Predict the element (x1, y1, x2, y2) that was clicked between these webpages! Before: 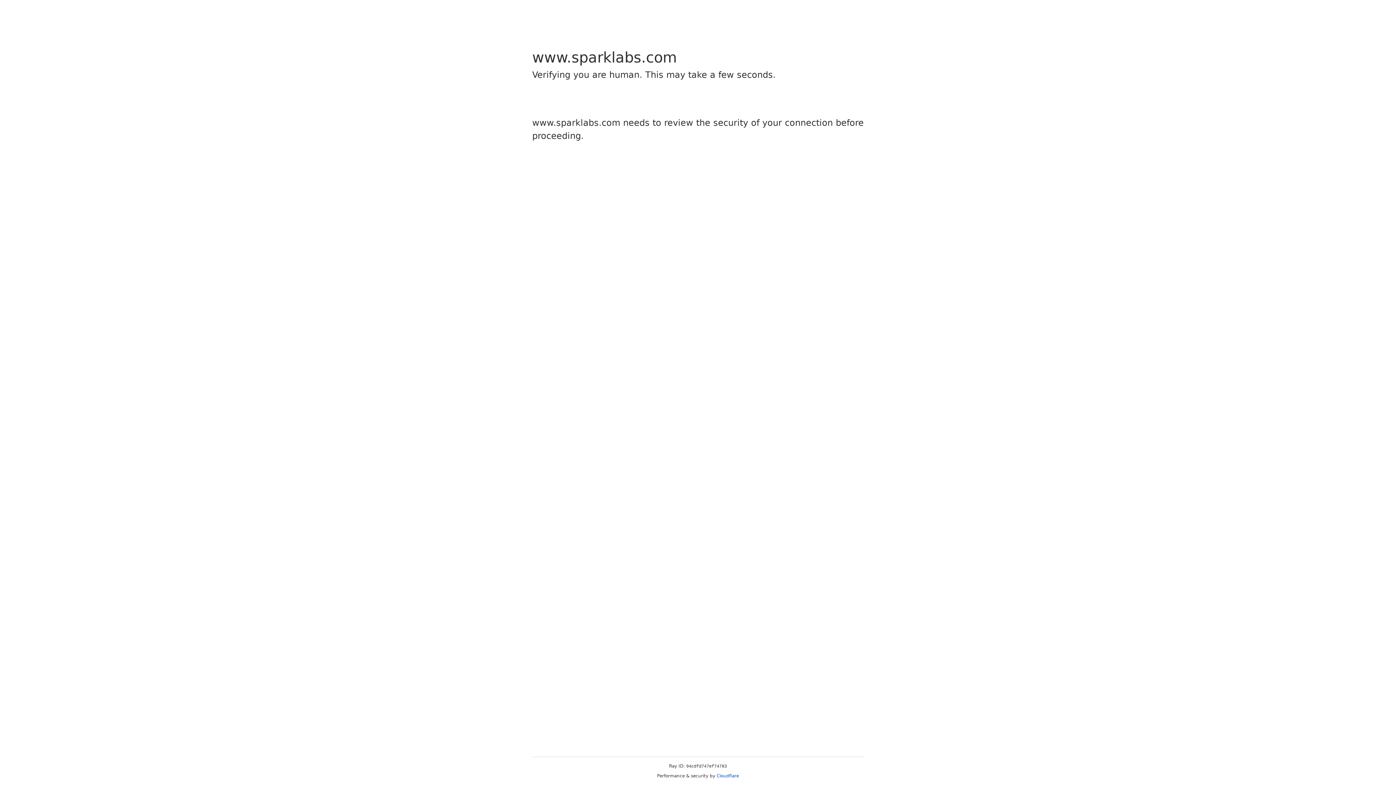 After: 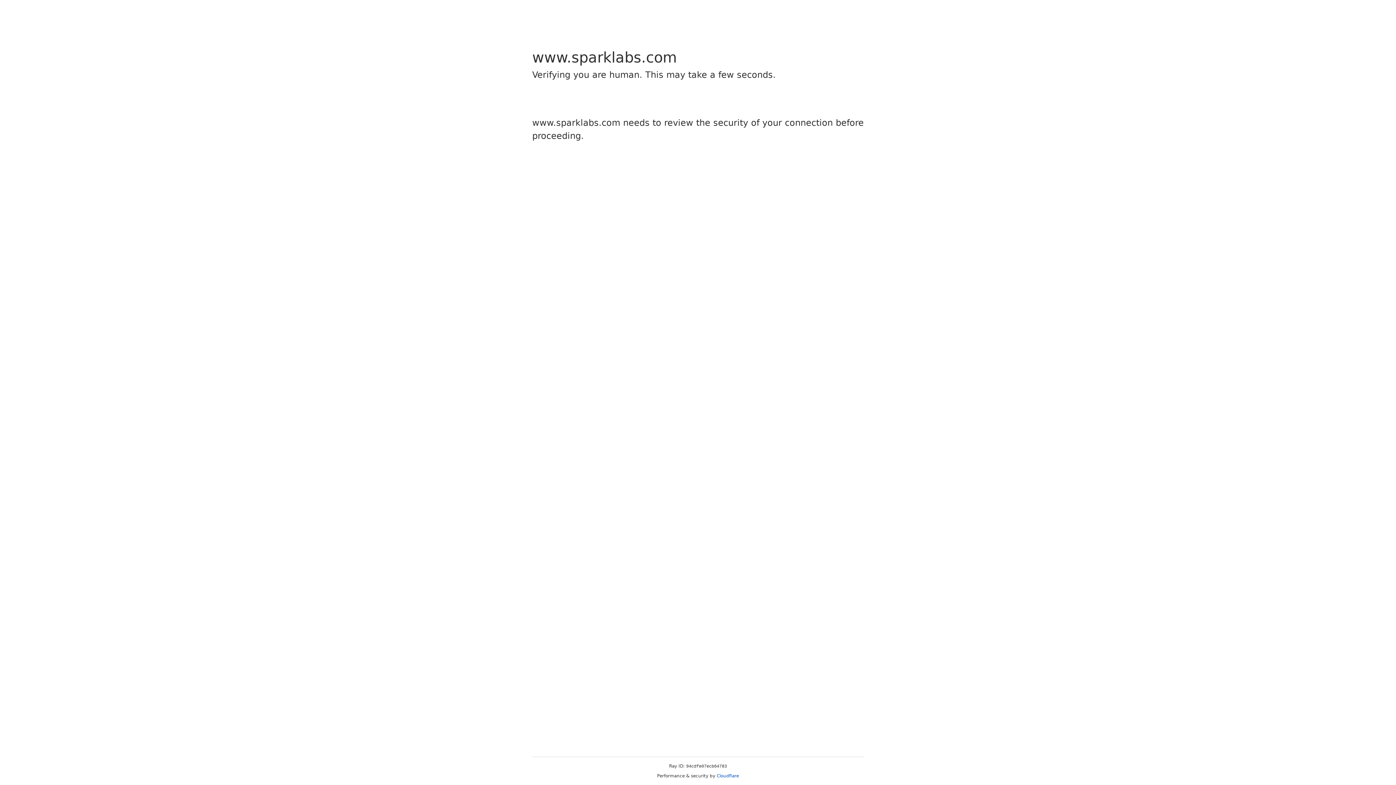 Action: bbox: (716, 773, 739, 778) label: Cloudflare